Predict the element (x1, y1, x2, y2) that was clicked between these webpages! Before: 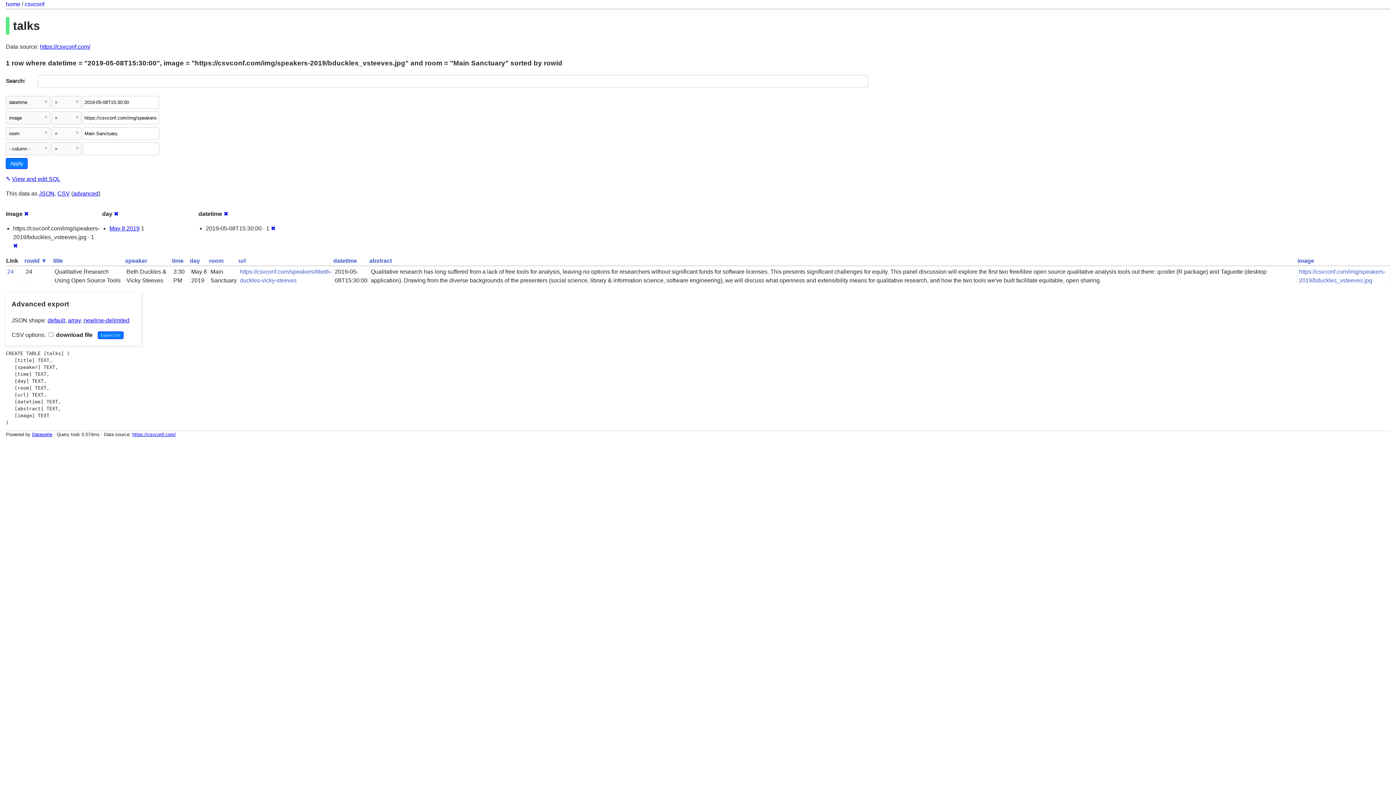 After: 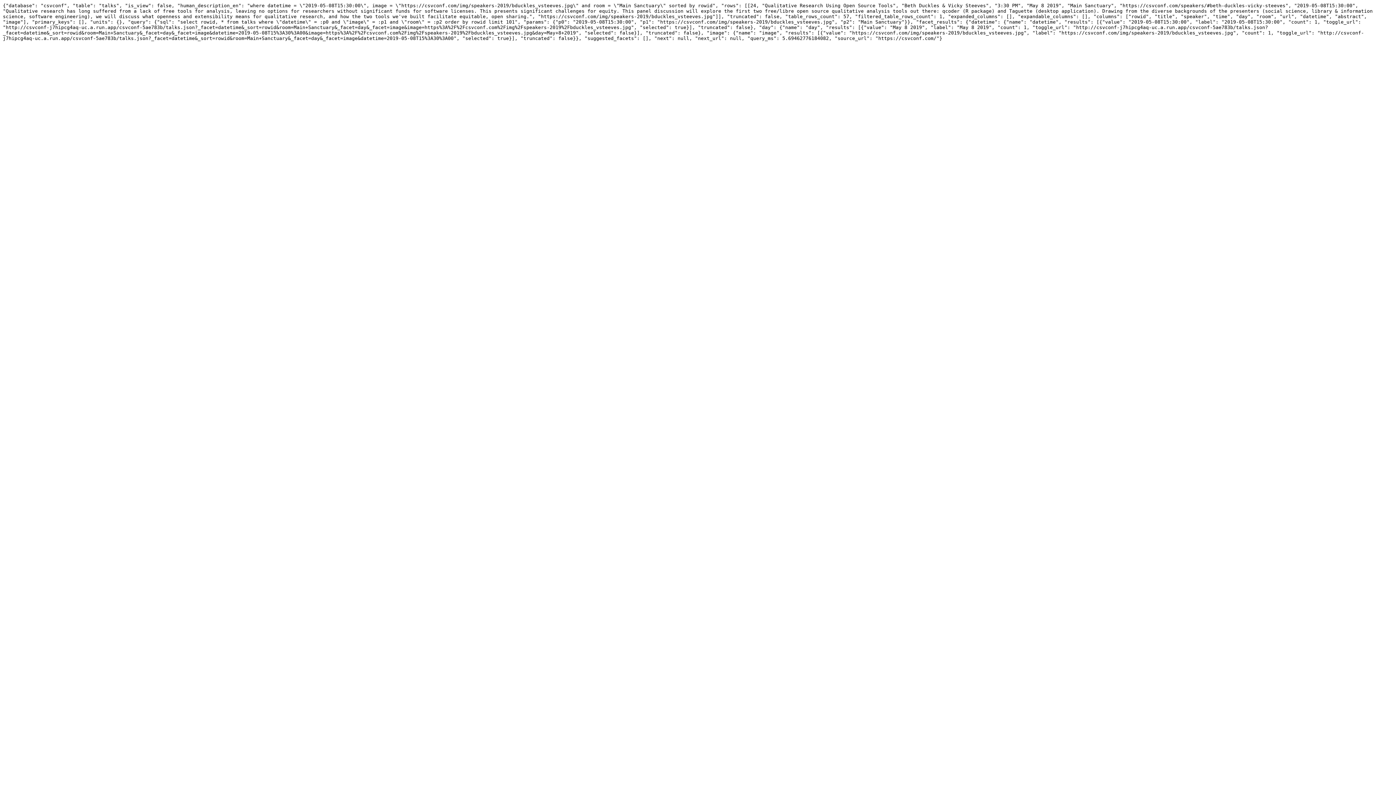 Action: label: default bbox: (47, 317, 65, 323)